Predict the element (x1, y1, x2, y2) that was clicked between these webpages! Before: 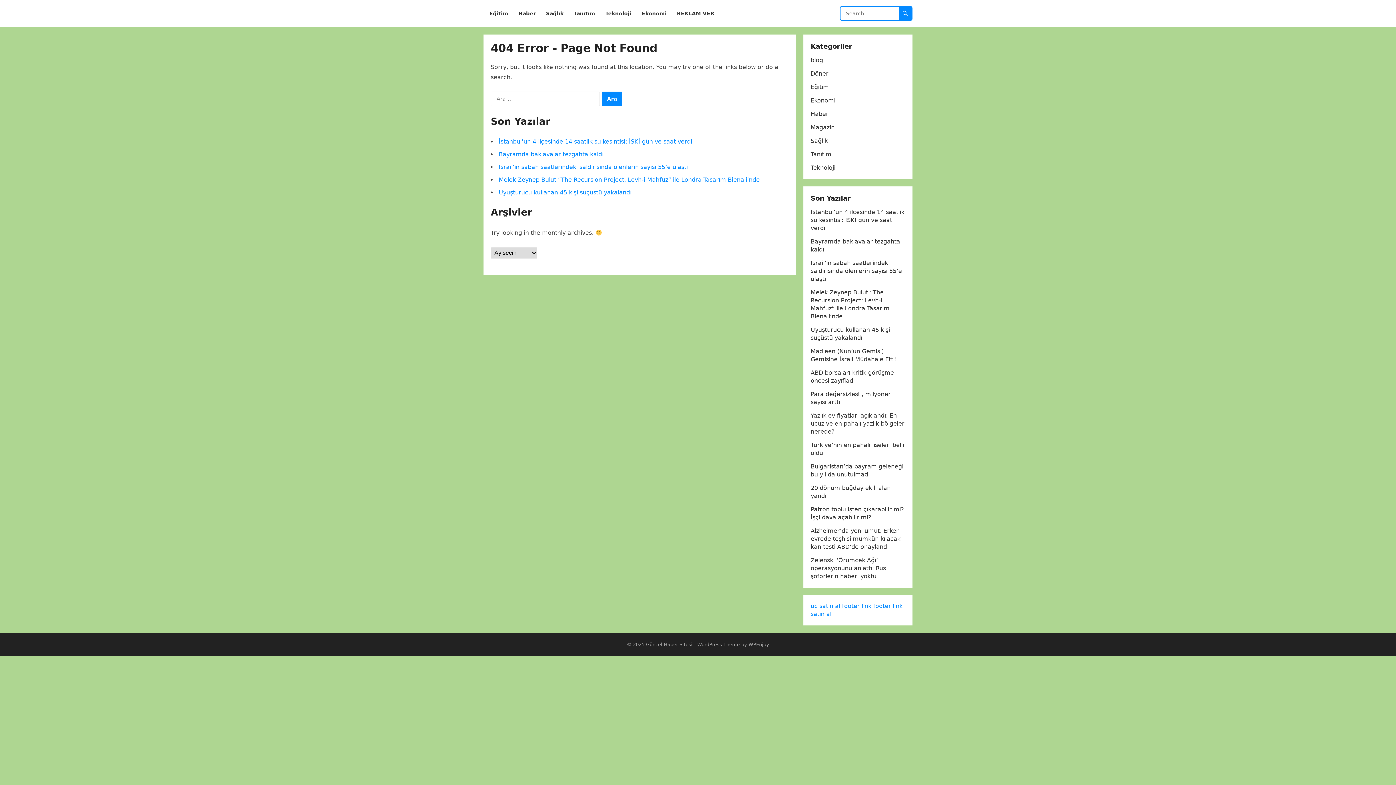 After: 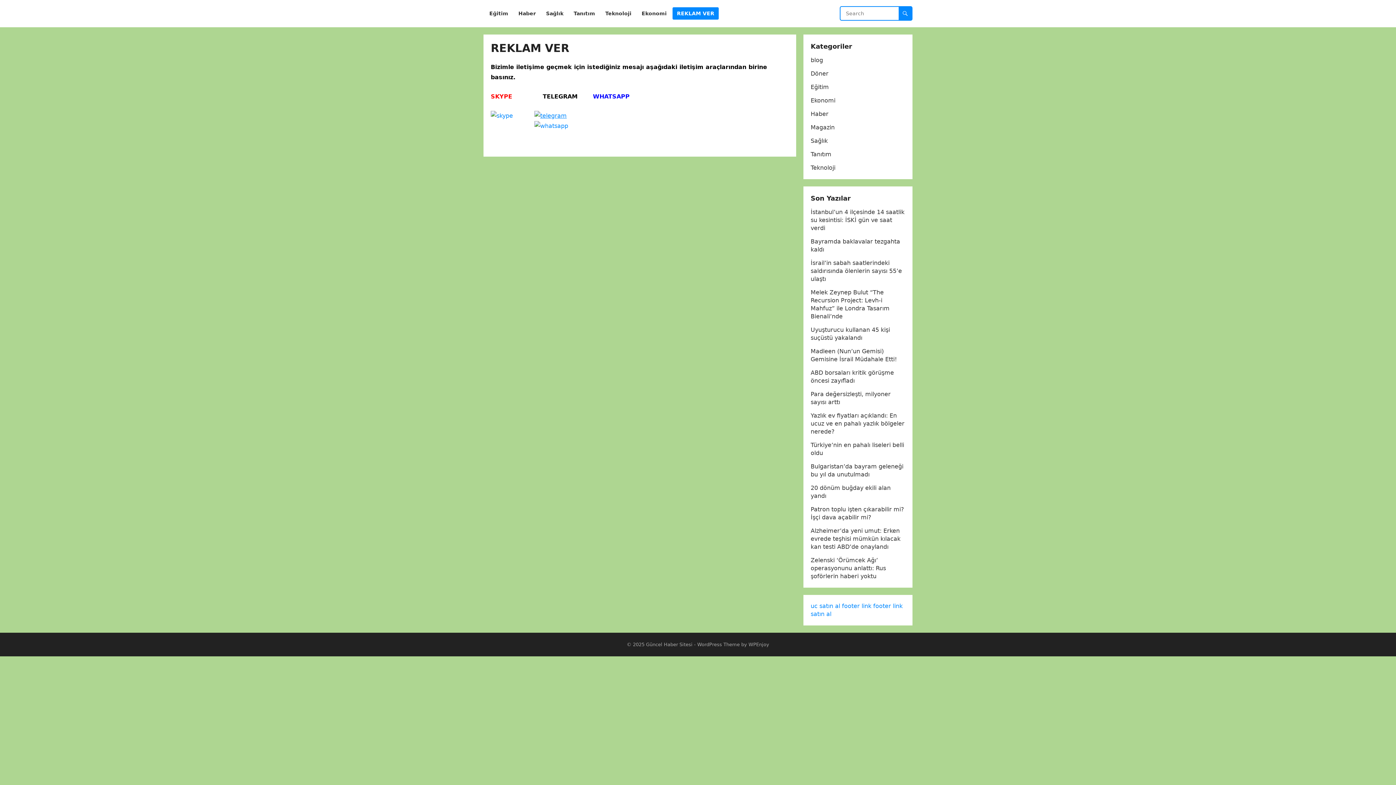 Action: bbox: (672, 0, 718, 27) label: REKLAM VER